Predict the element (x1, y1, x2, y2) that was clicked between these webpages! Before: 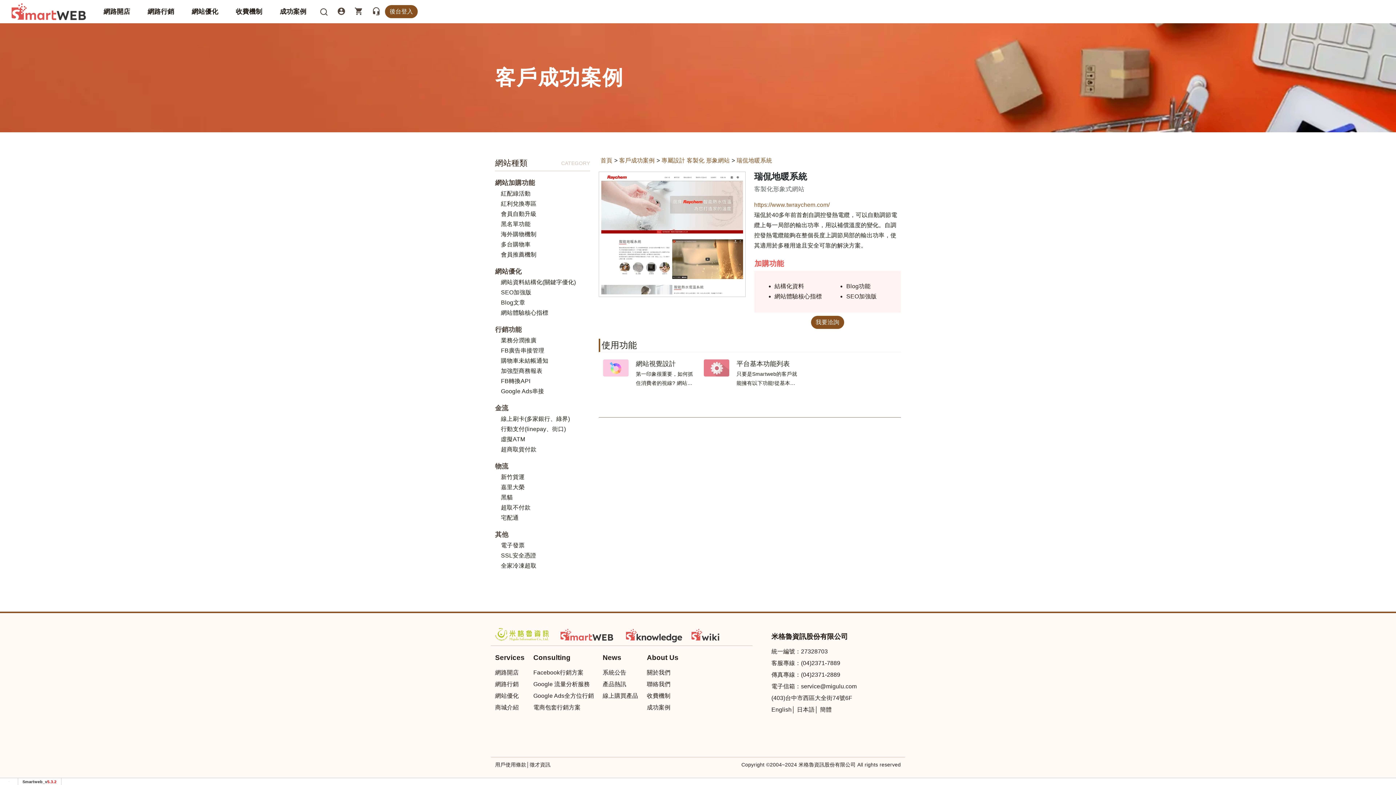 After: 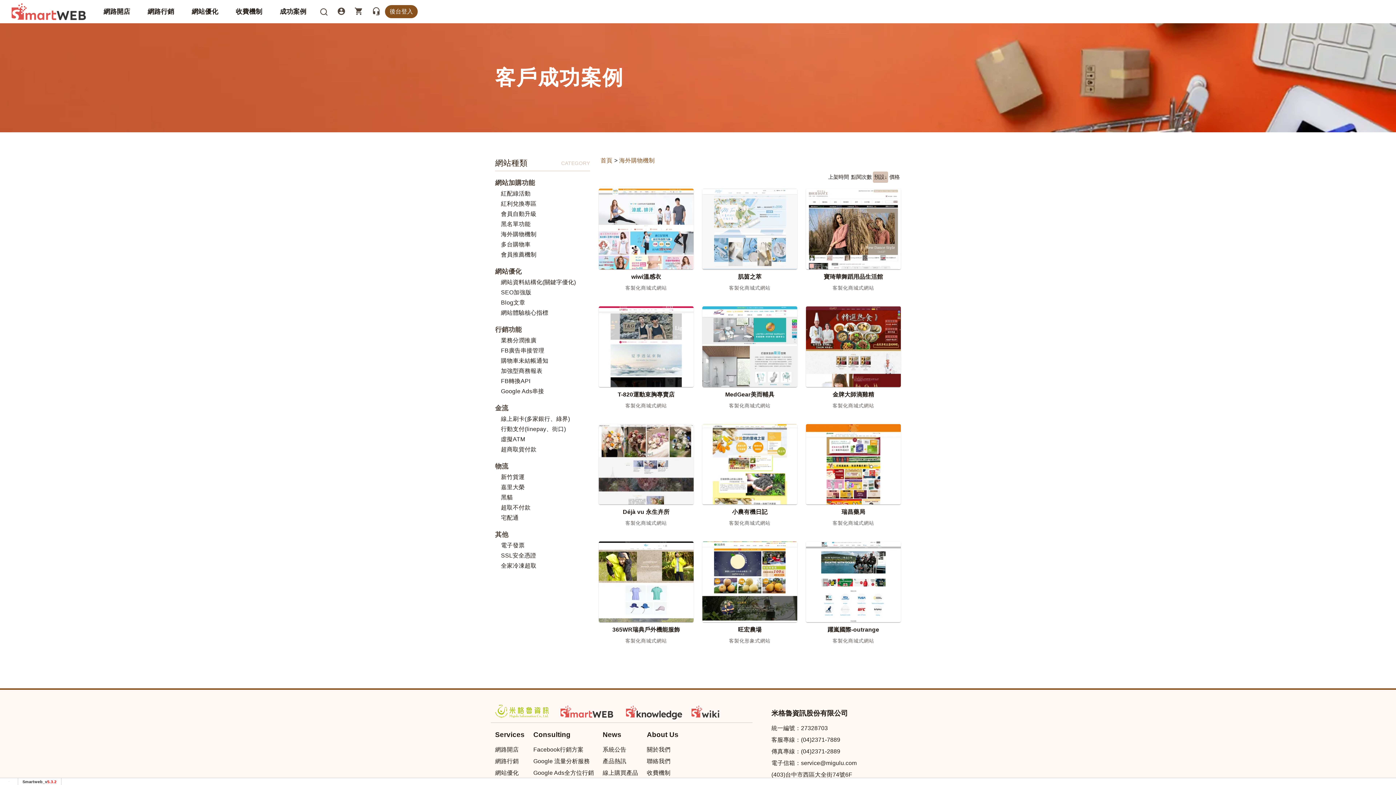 Action: bbox: (501, 231, 536, 237) label: 海外購物機制